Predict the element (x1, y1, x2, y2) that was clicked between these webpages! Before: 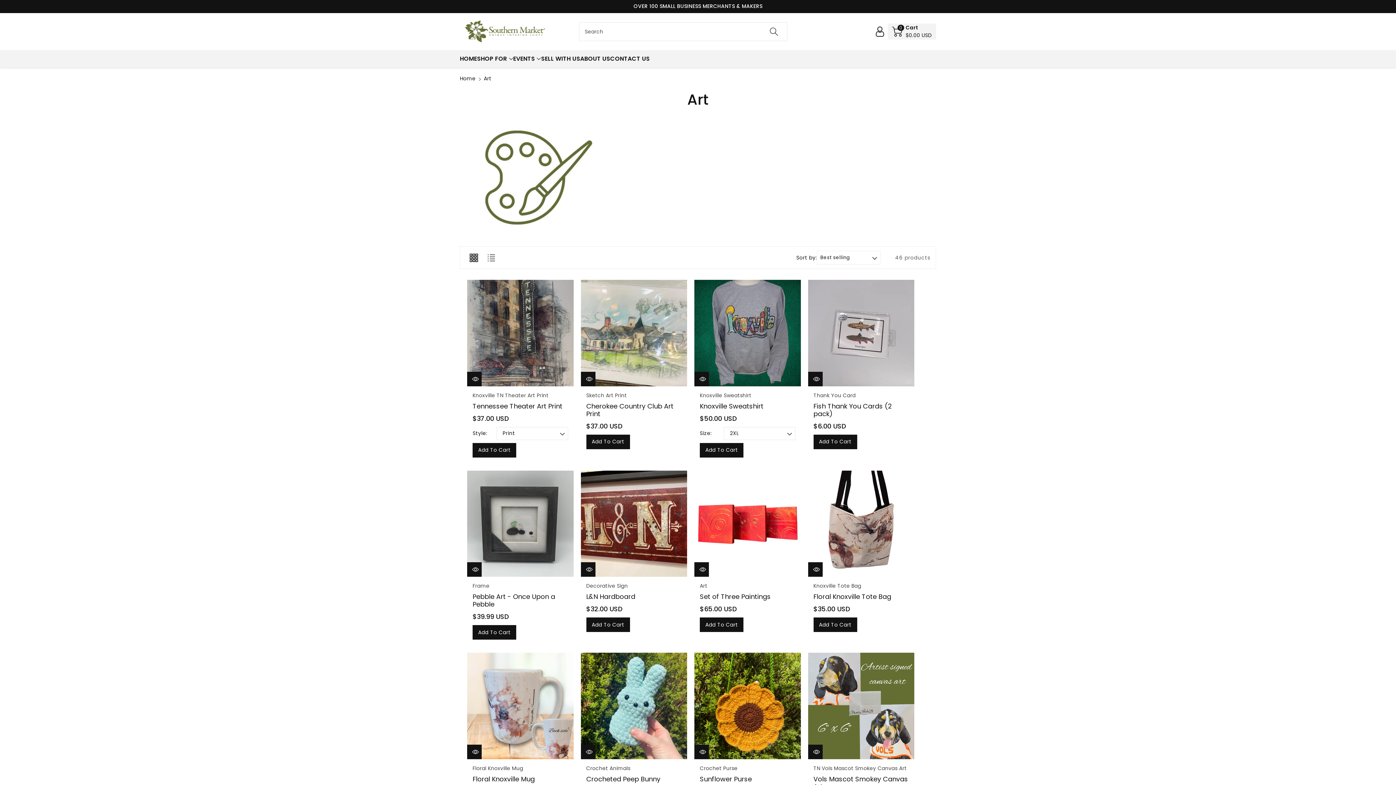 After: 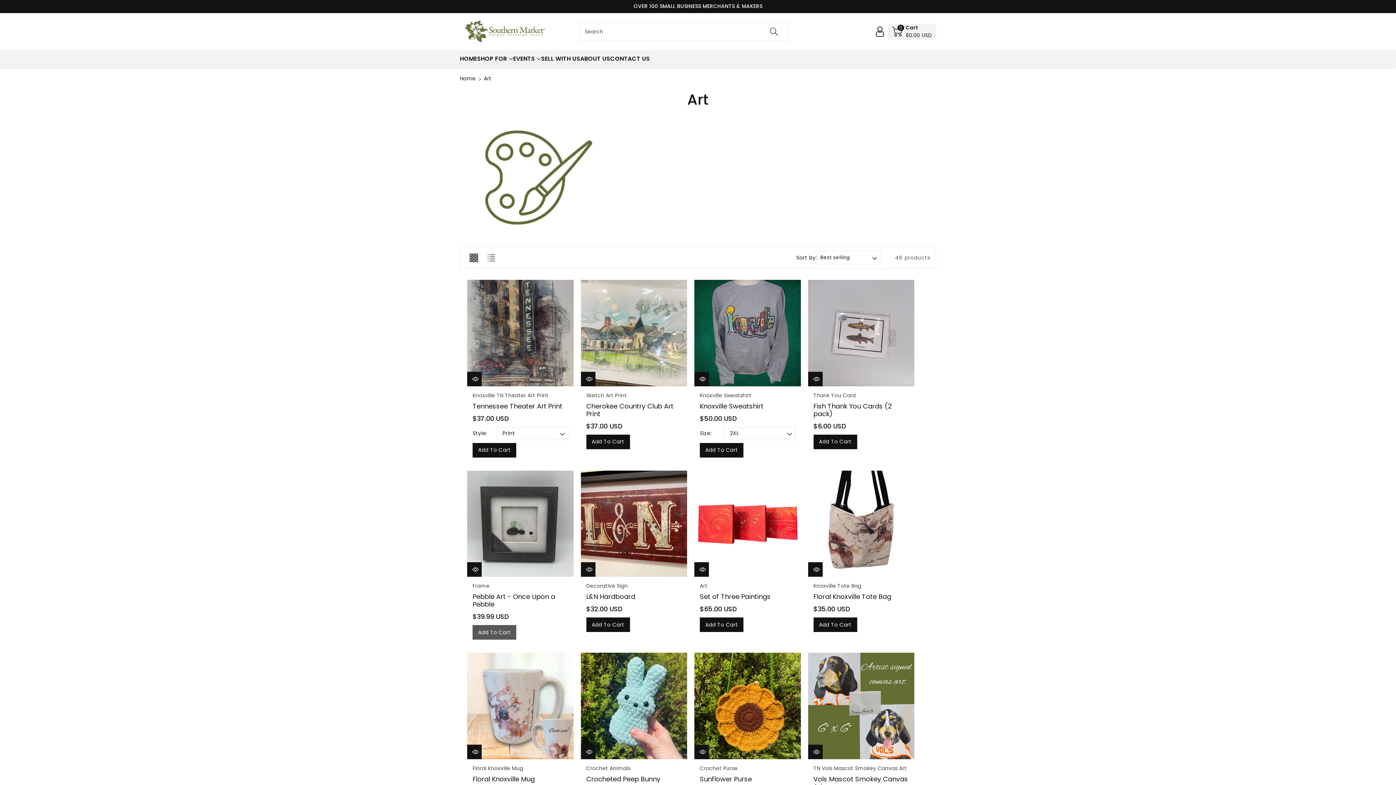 Action: bbox: (472, 625, 516, 640) label: Add to cart